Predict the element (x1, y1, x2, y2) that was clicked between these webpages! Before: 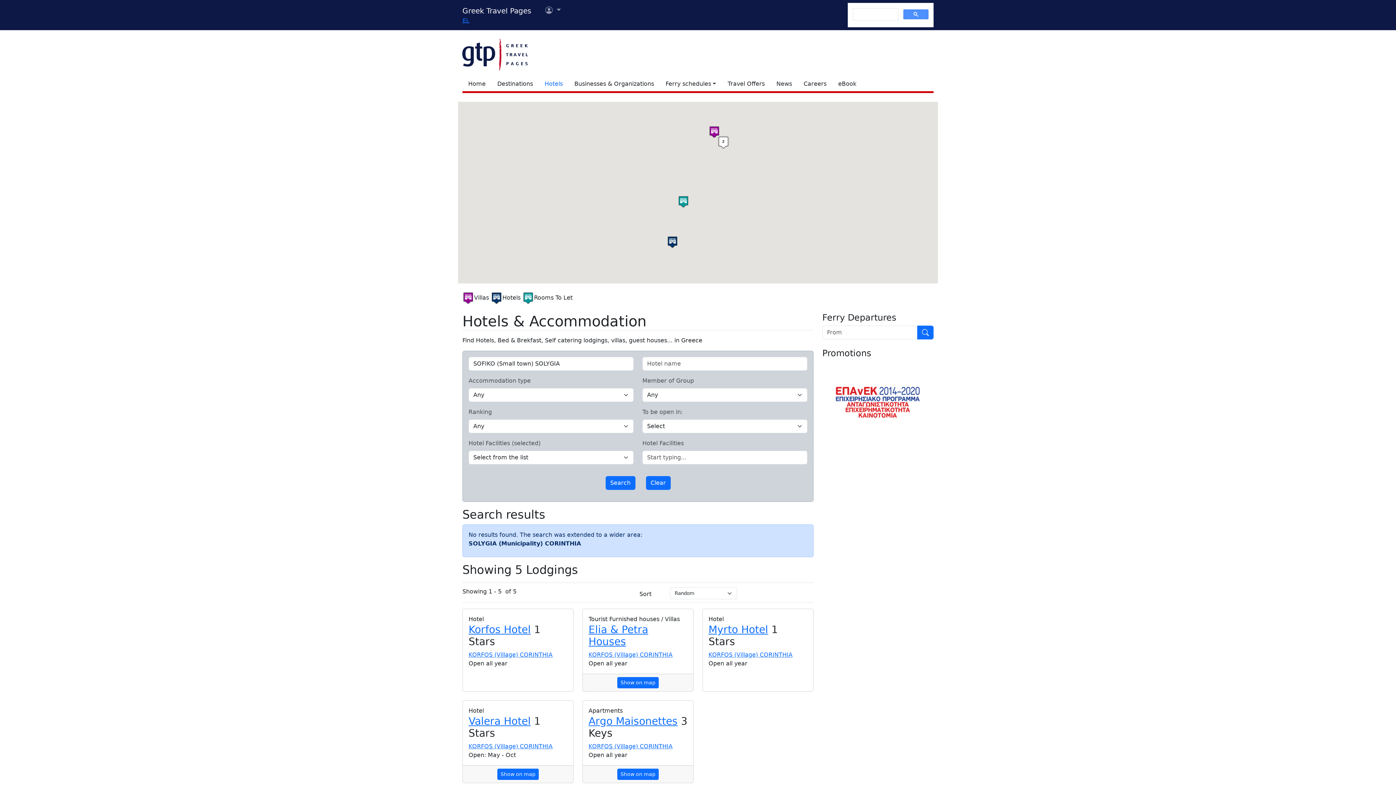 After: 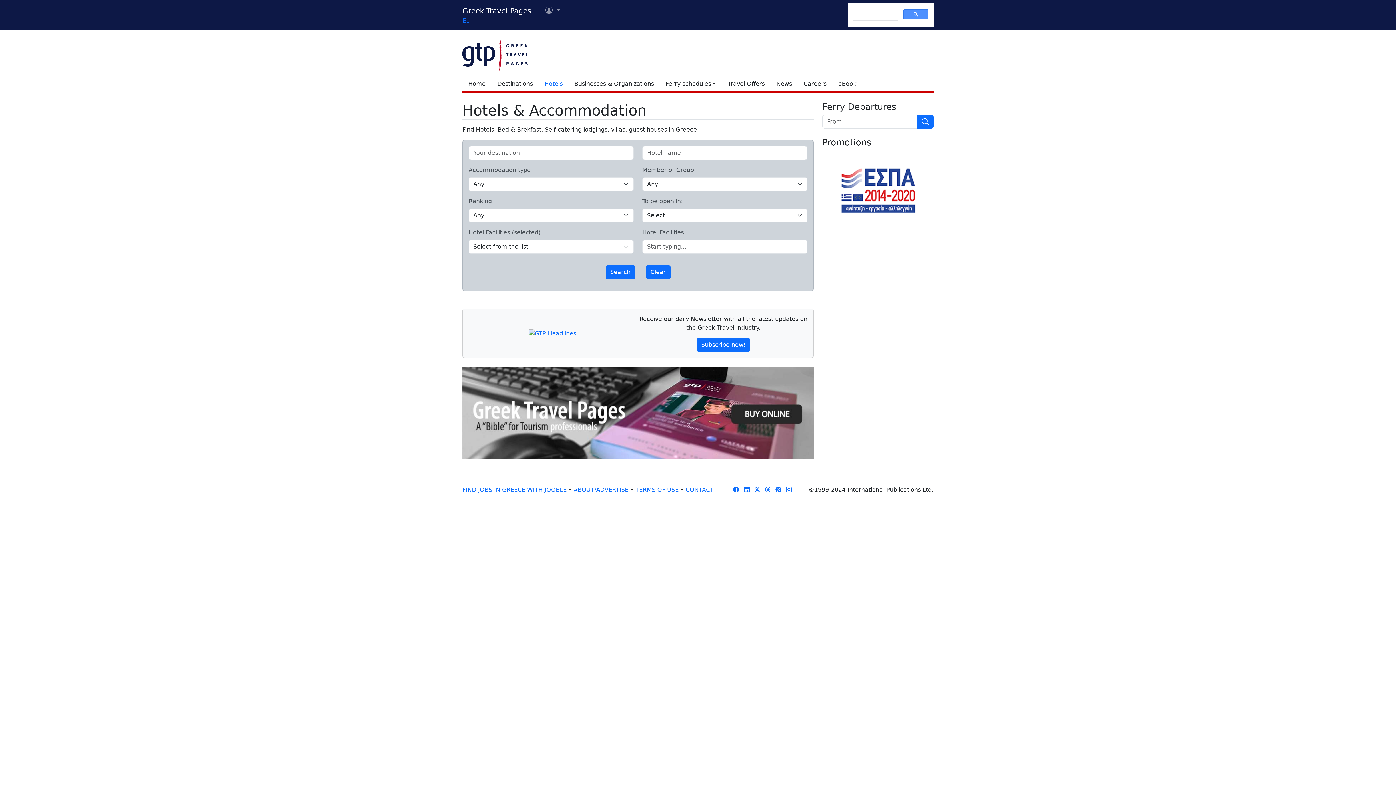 Action: bbox: (538, 76, 568, 91) label: Hotels